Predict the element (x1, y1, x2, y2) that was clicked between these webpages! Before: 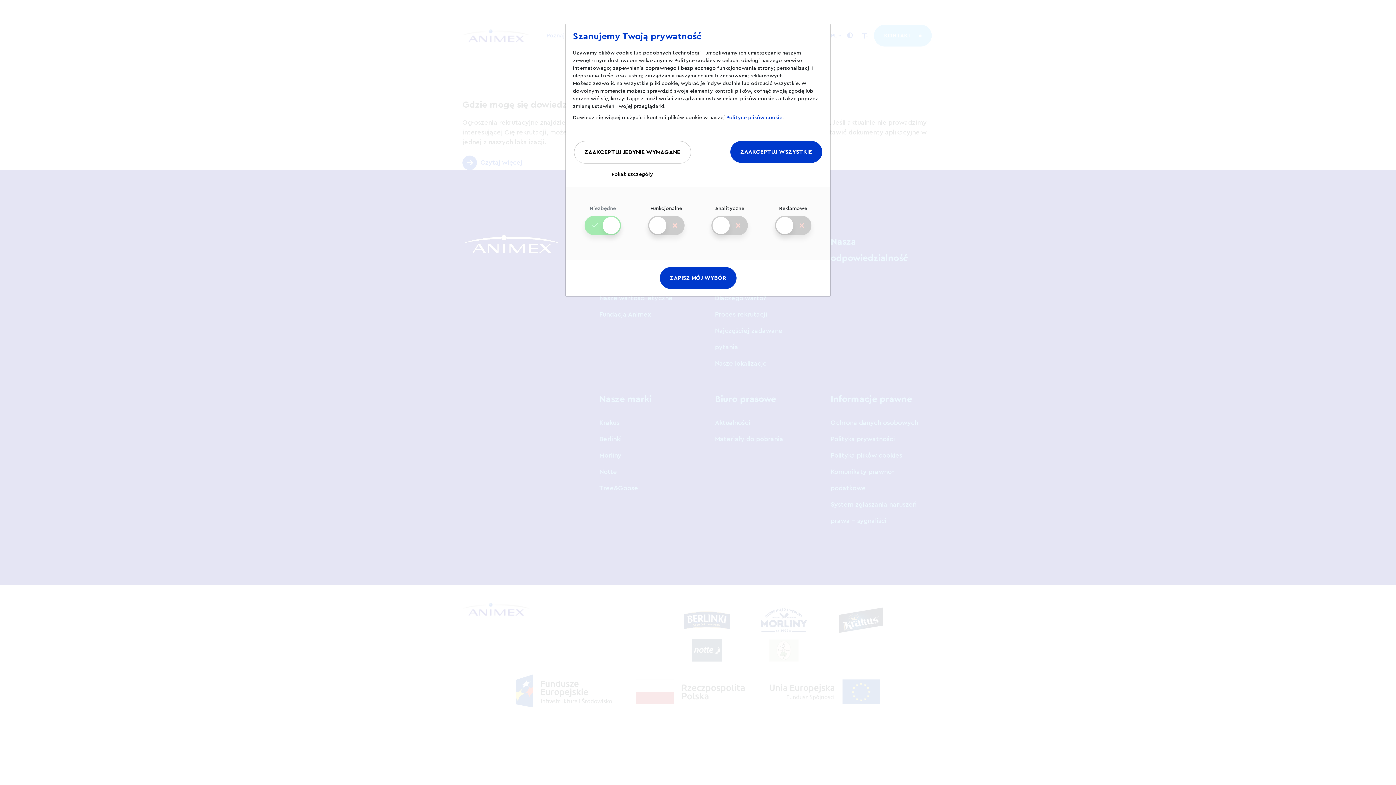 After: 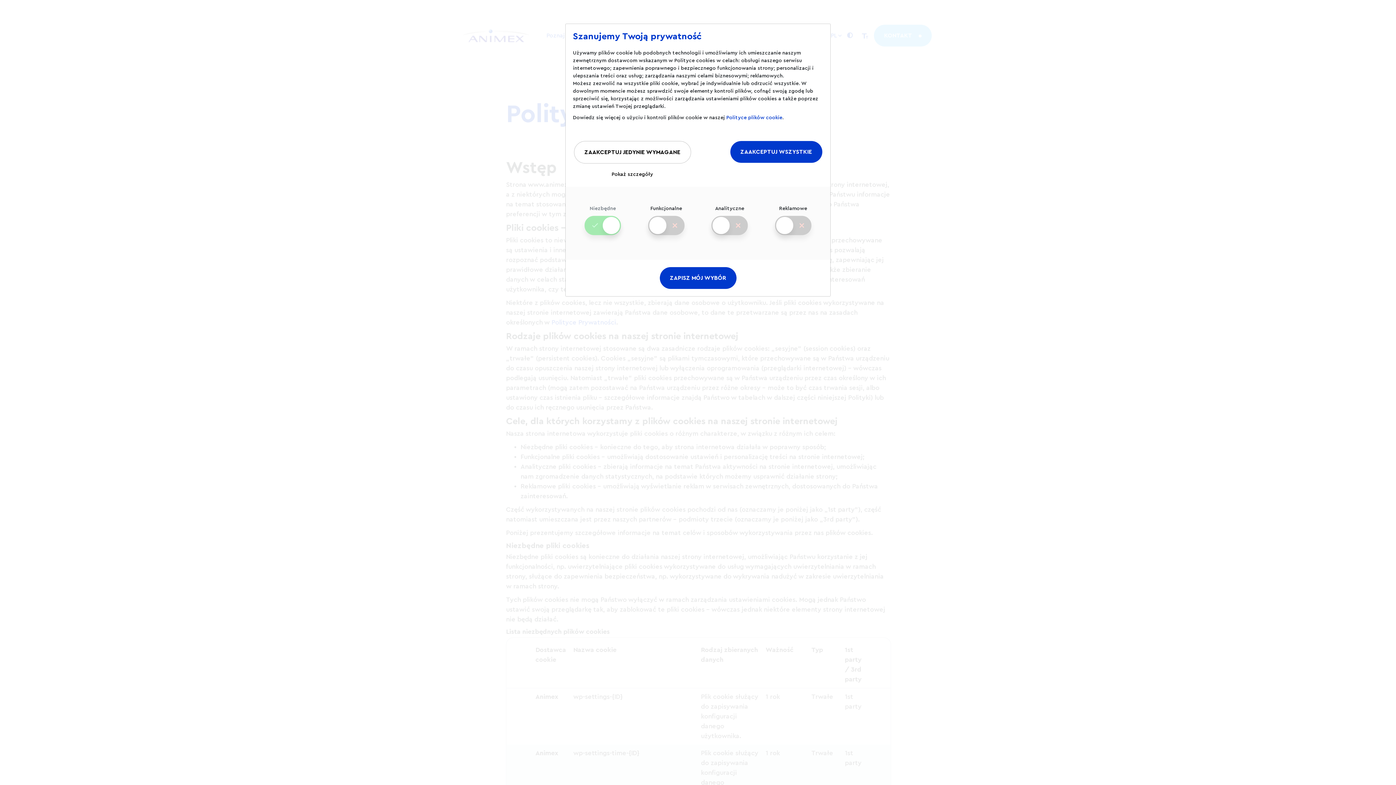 Action: label: Polityce plików cookie bbox: (726, 115, 782, 120)